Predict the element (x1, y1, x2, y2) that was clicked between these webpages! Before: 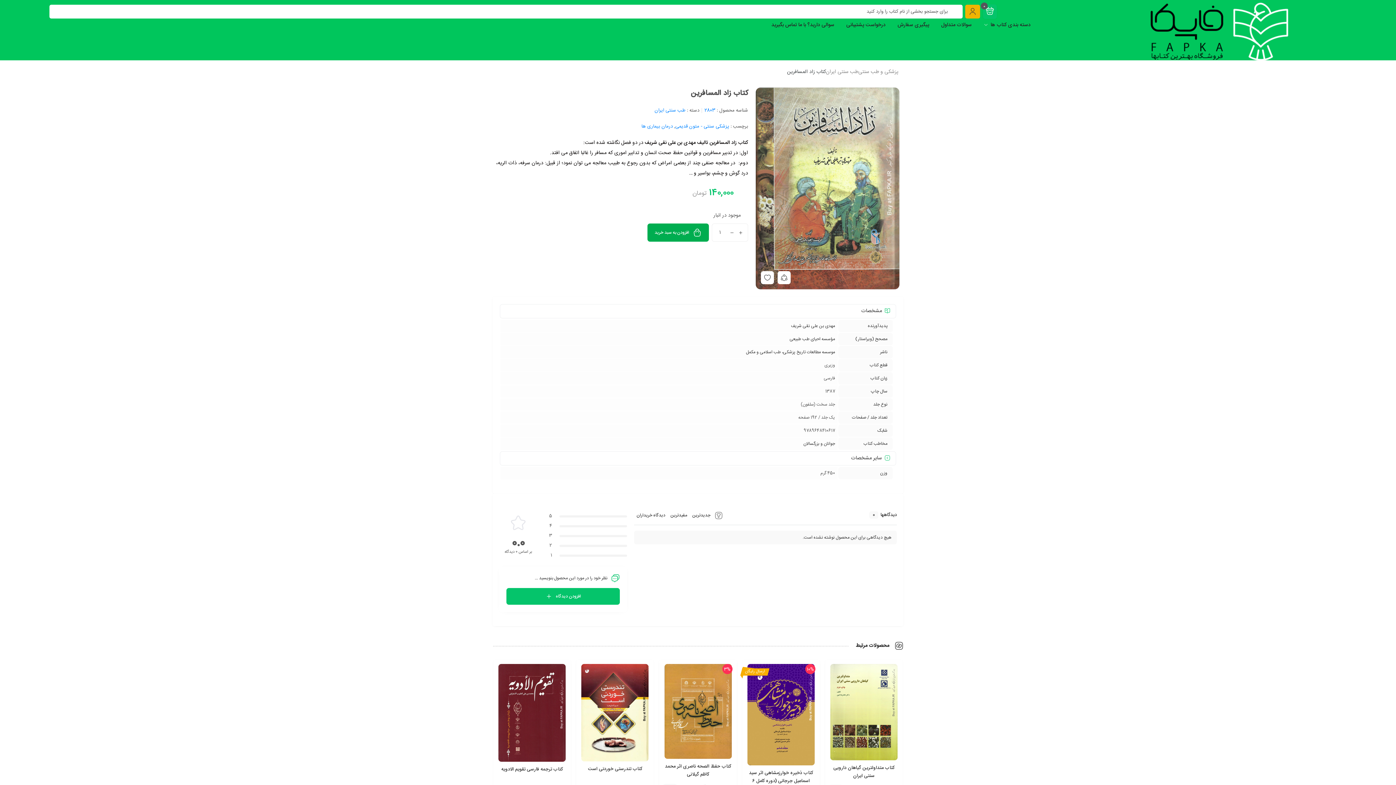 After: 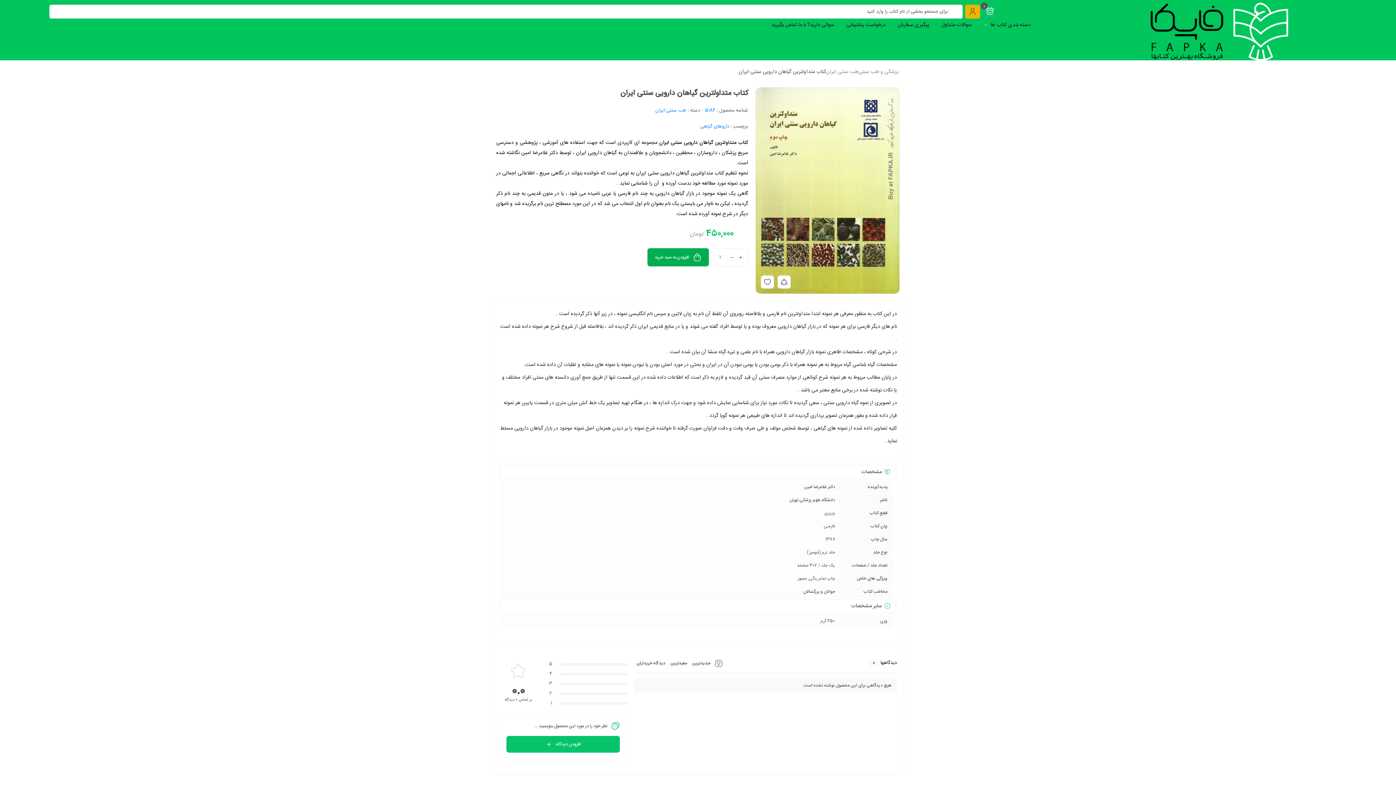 Action: bbox: (833, 764, 894, 780) label: کتاب متداولترین گیاهان دارویی سنتی ایران